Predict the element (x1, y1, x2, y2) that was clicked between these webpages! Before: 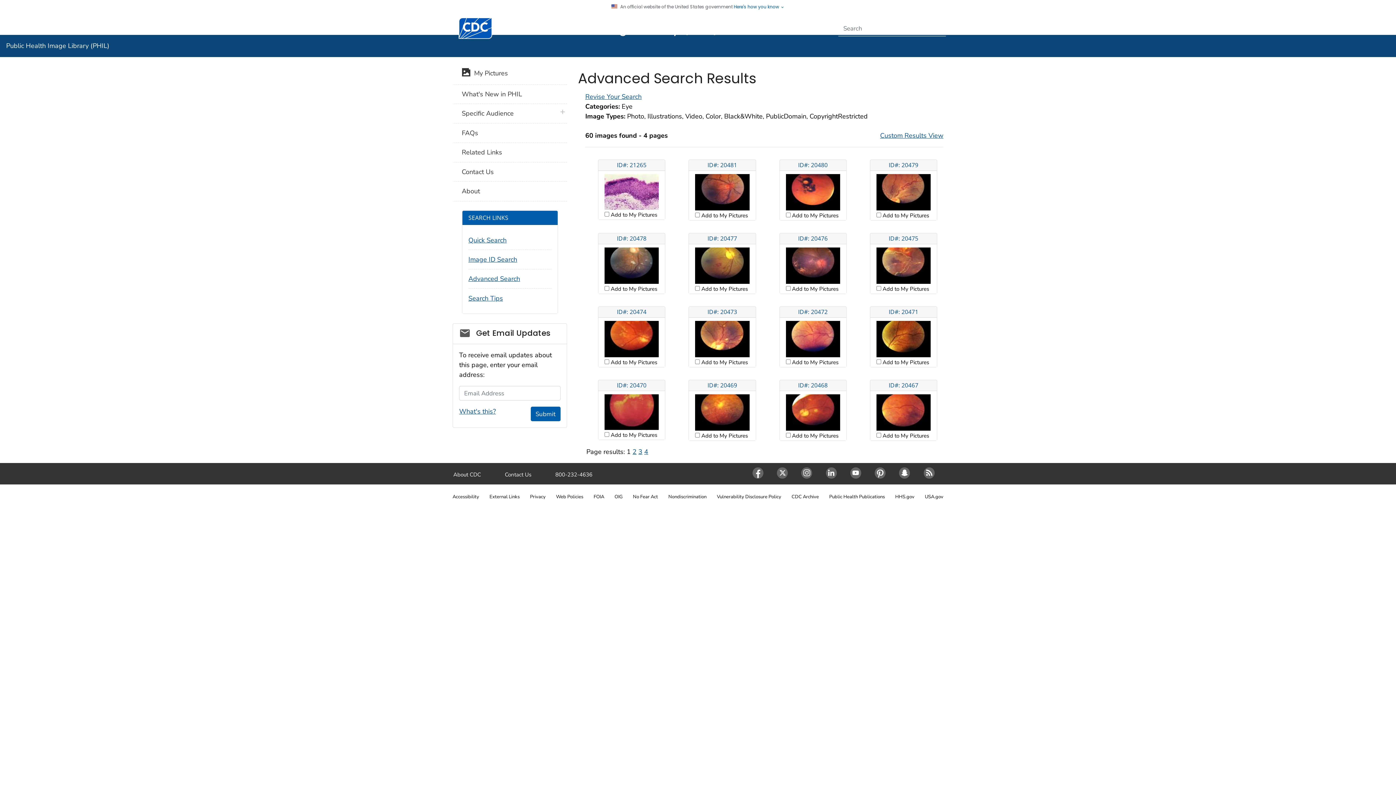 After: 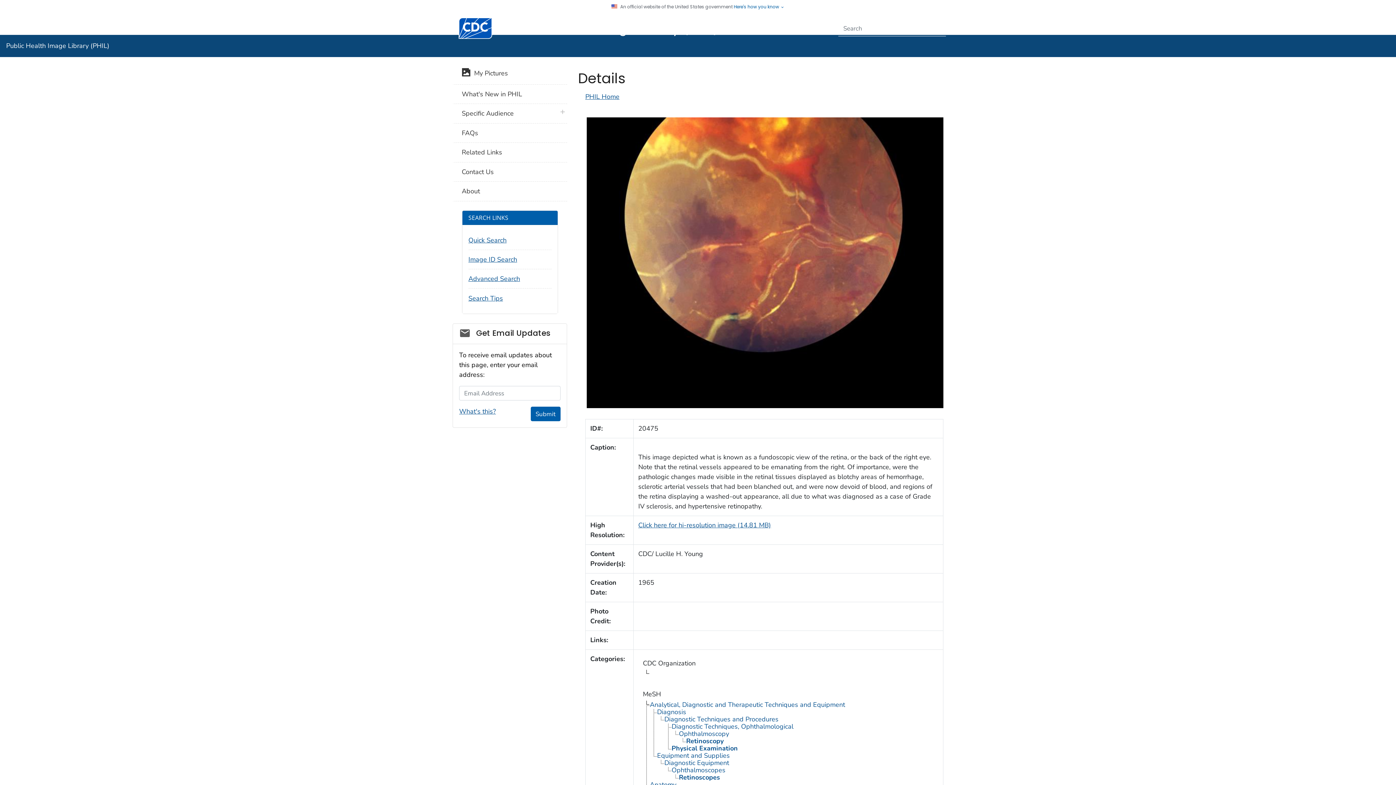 Action: bbox: (876, 234, 930, 242) label: ID#: 20475